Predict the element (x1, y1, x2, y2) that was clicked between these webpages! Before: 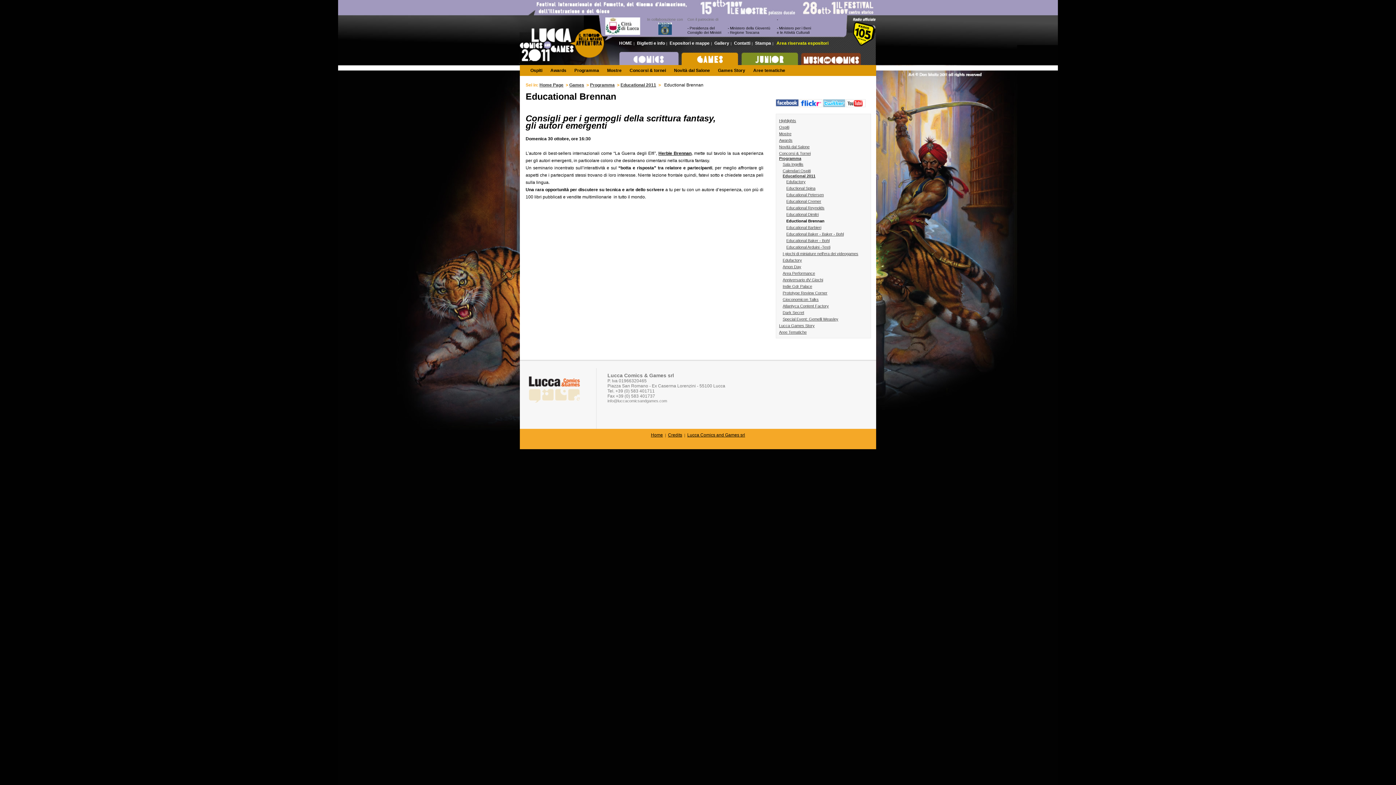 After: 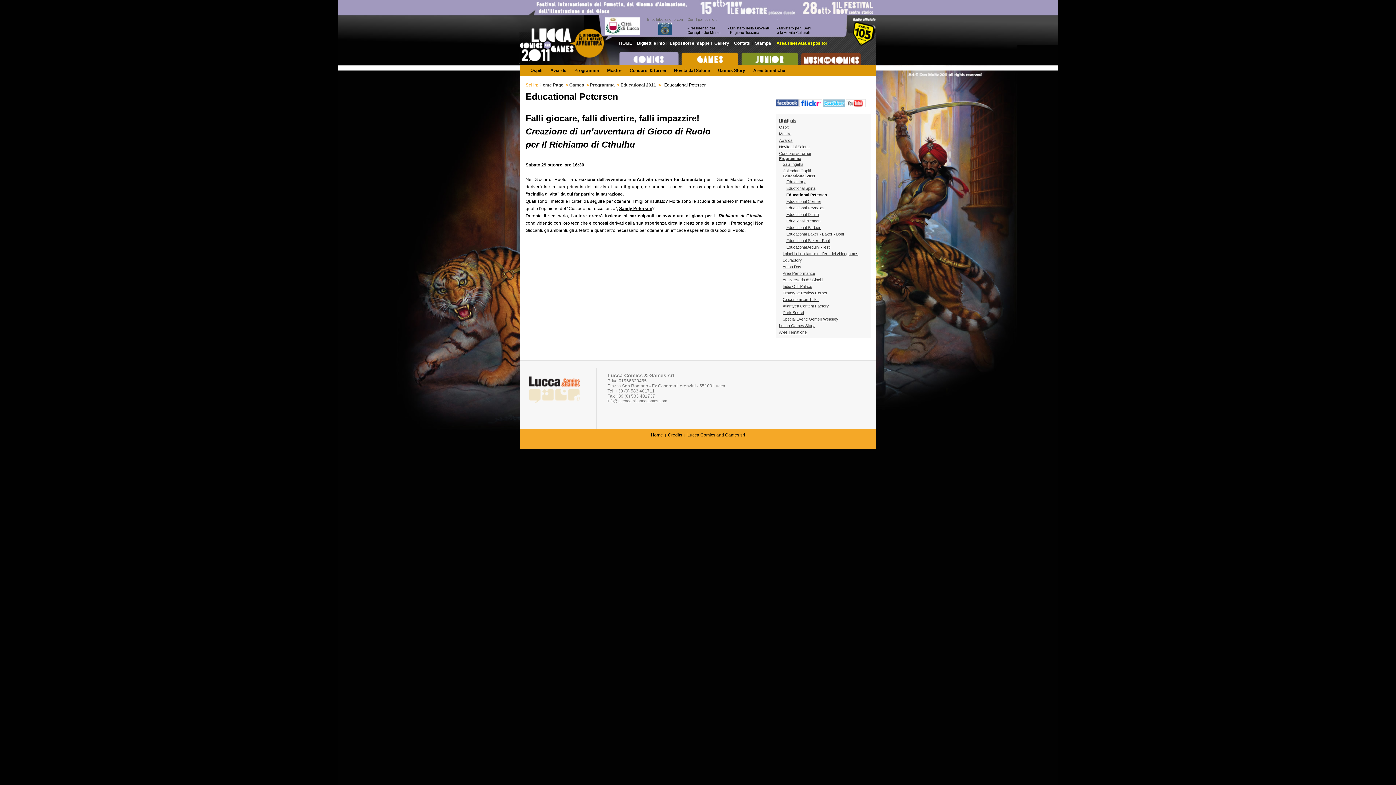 Action: bbox: (786, 192, 824, 197) label: Educational Petersen